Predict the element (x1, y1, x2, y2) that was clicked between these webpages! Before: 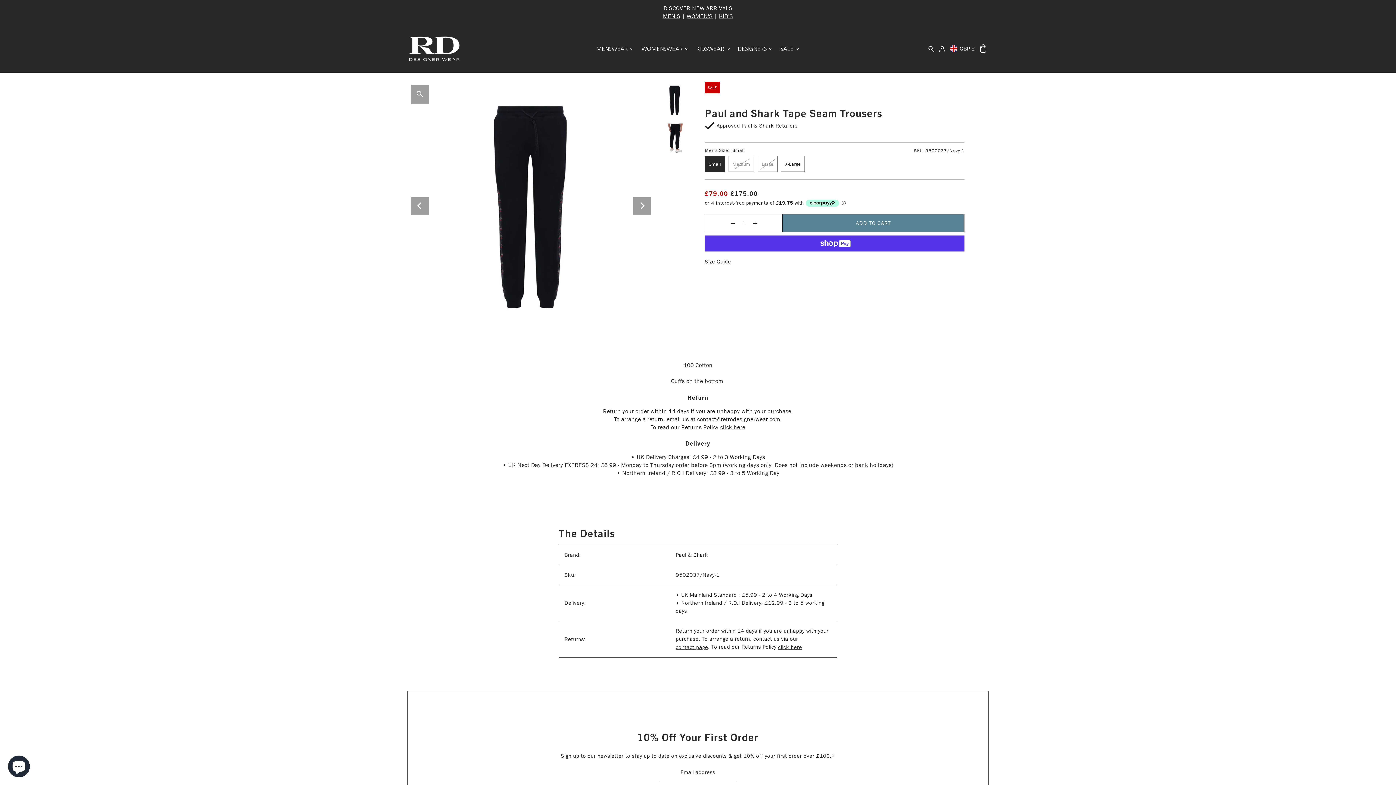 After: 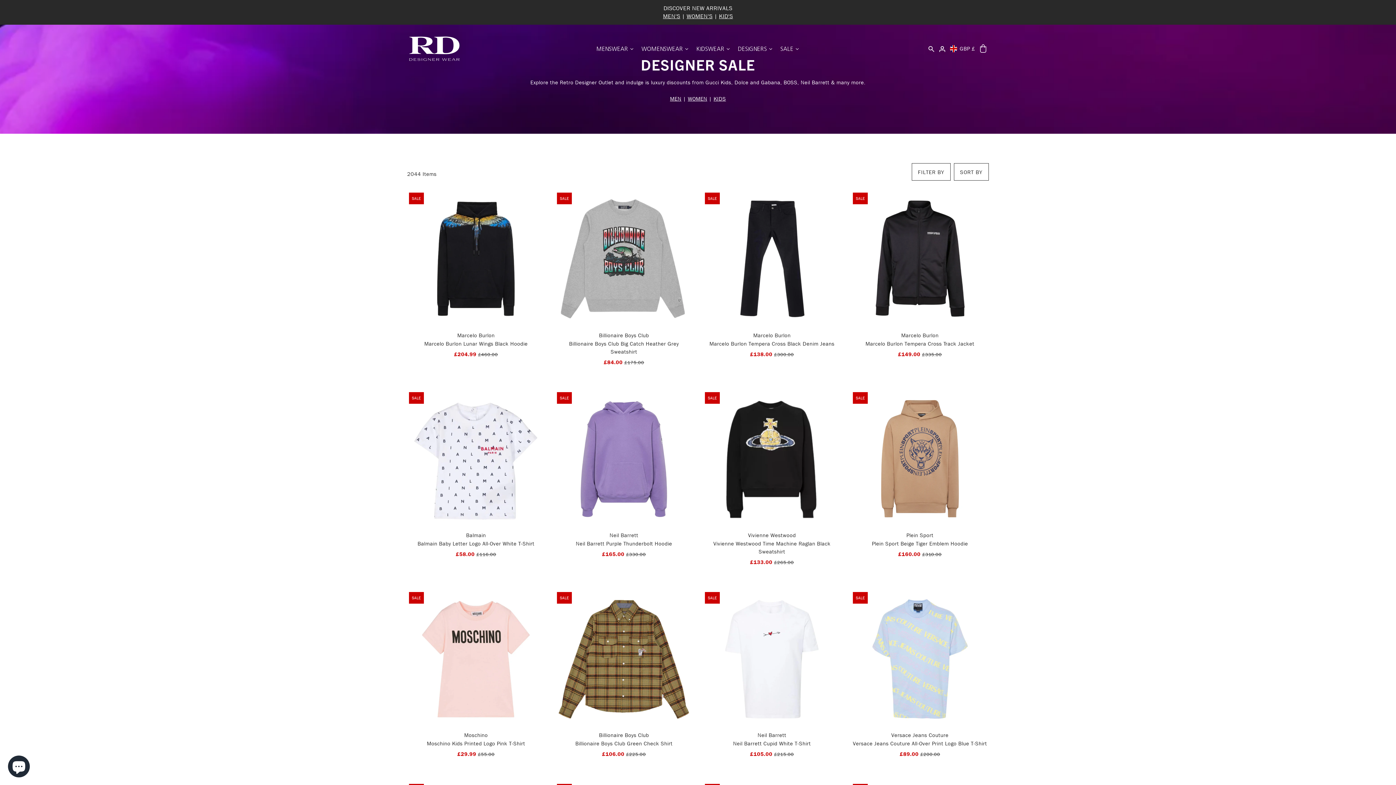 Action: label: SALE bbox: (776, 39, 803, 57)